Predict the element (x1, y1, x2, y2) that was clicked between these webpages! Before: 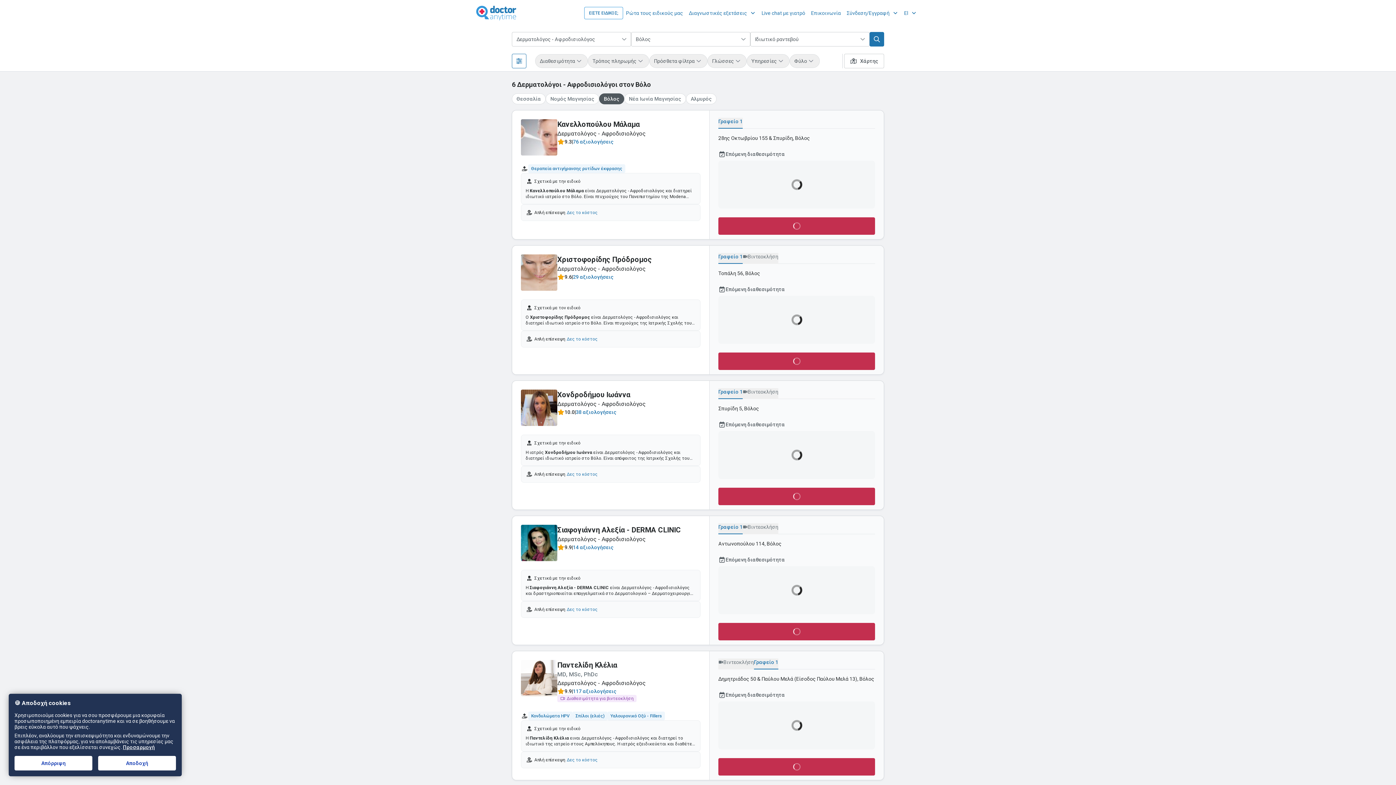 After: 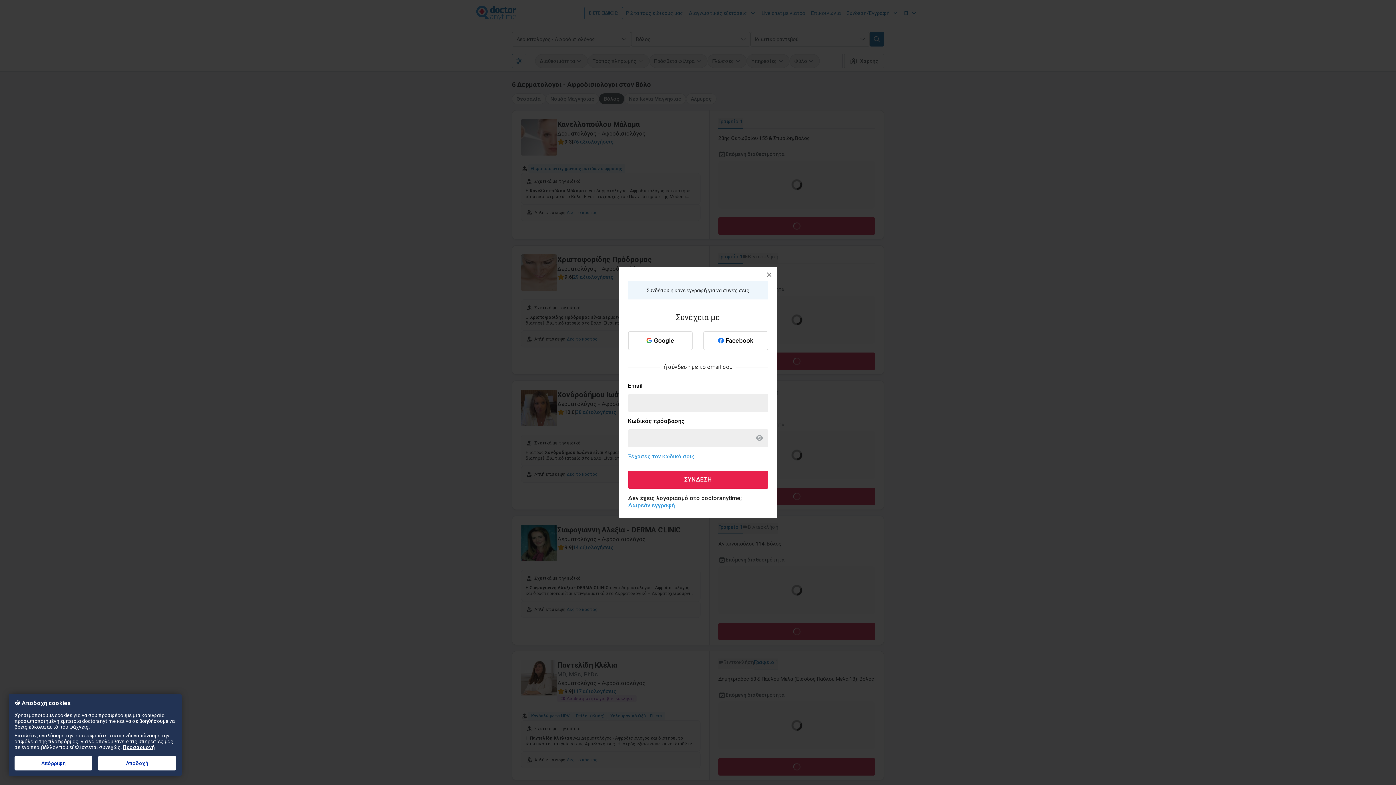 Action: label: Δες το κόστος bbox: (566, 606, 597, 613)